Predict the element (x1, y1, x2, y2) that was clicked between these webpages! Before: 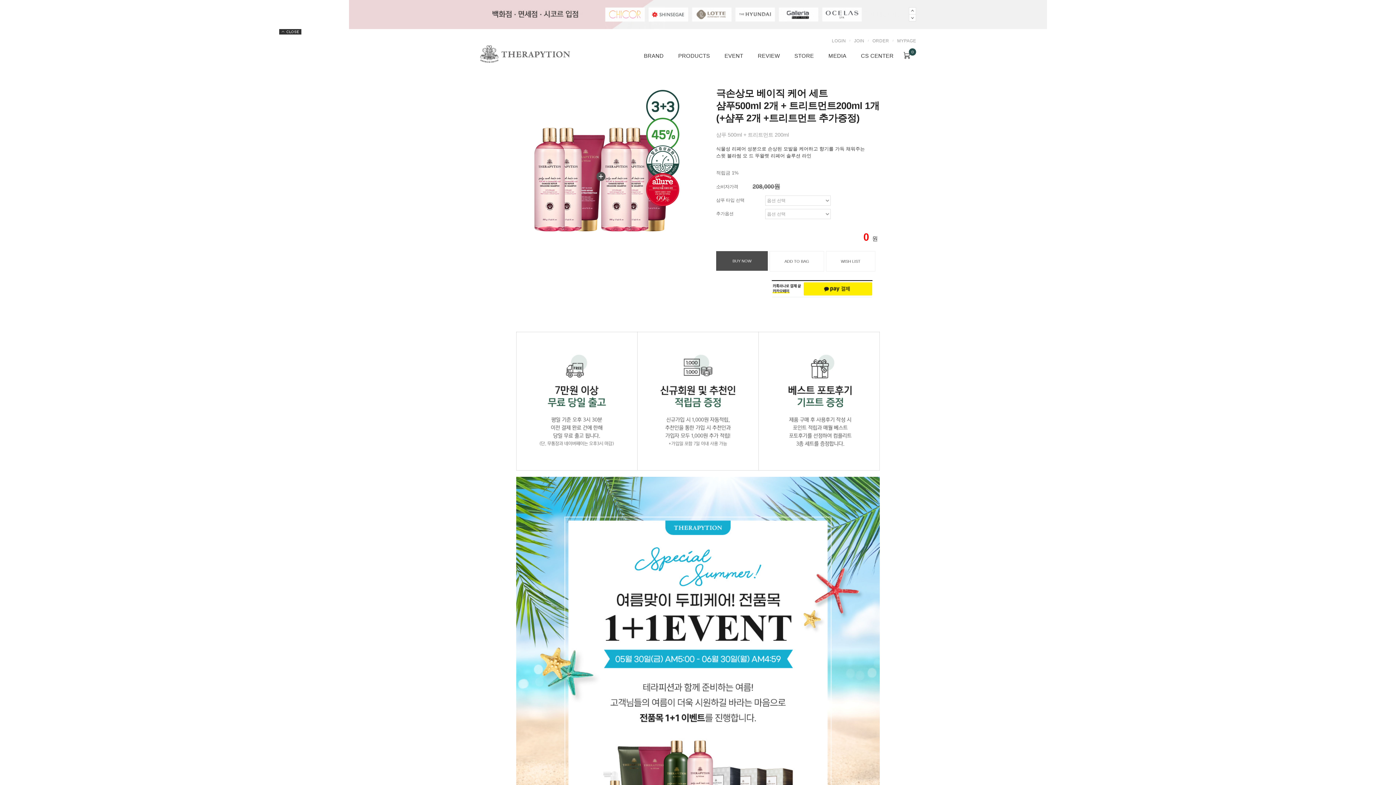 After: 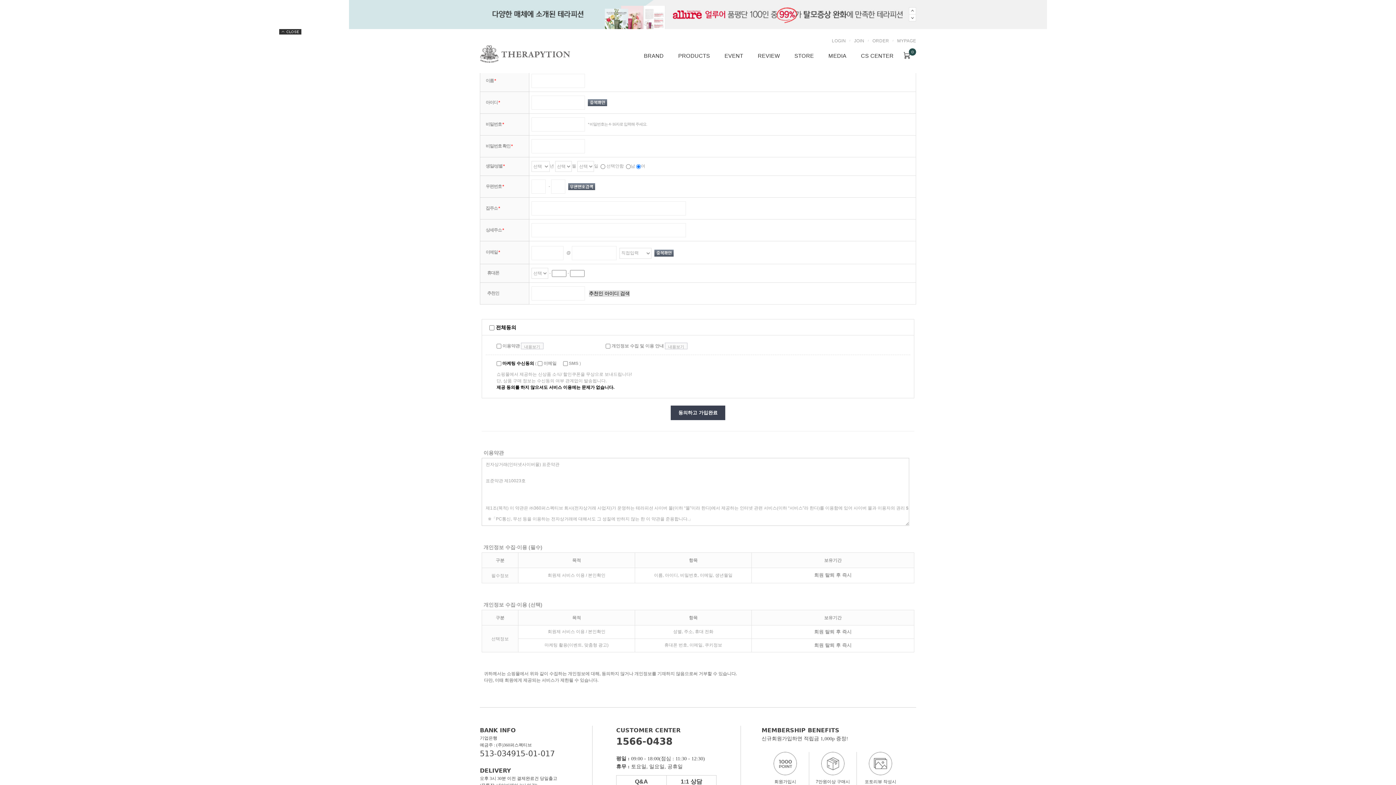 Action: bbox: (854, 38, 864, 43) label: JOIN